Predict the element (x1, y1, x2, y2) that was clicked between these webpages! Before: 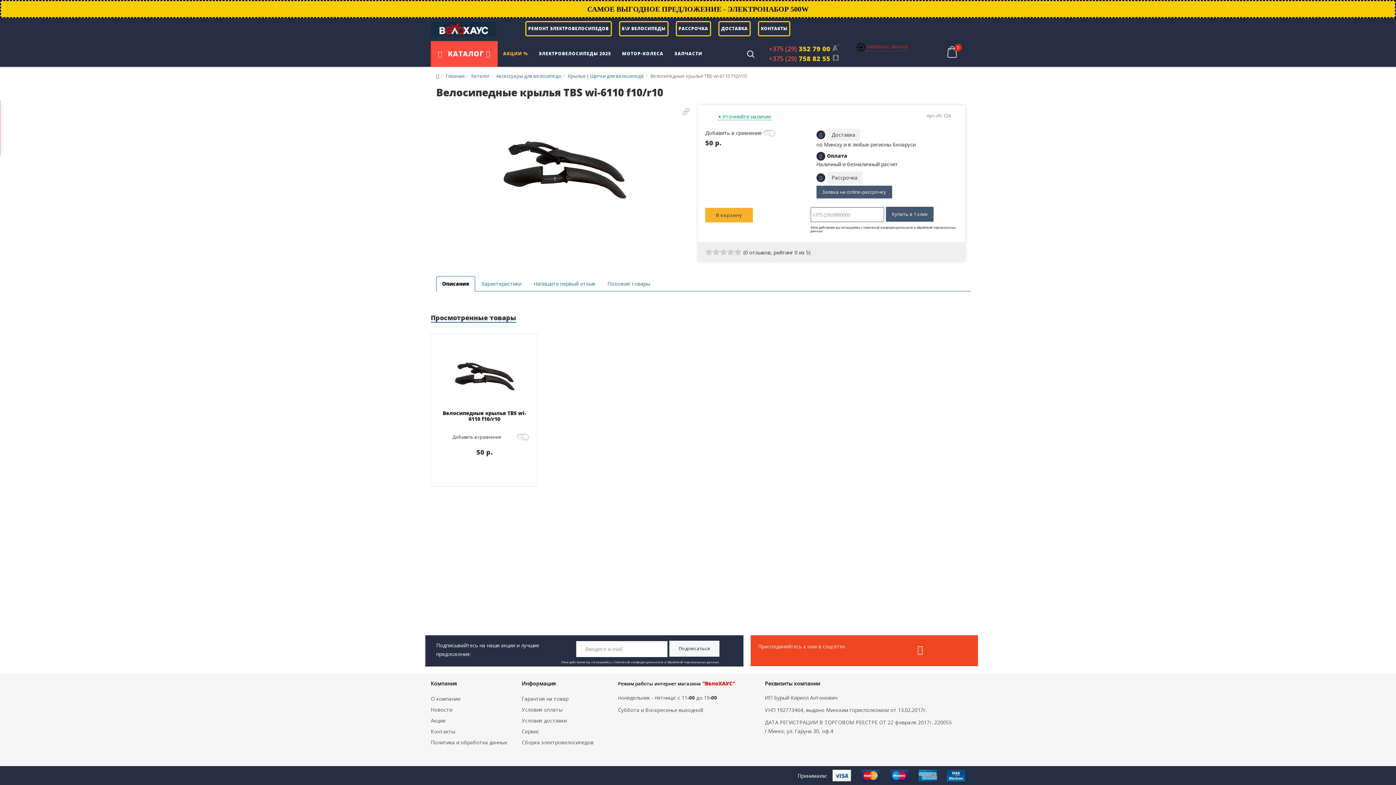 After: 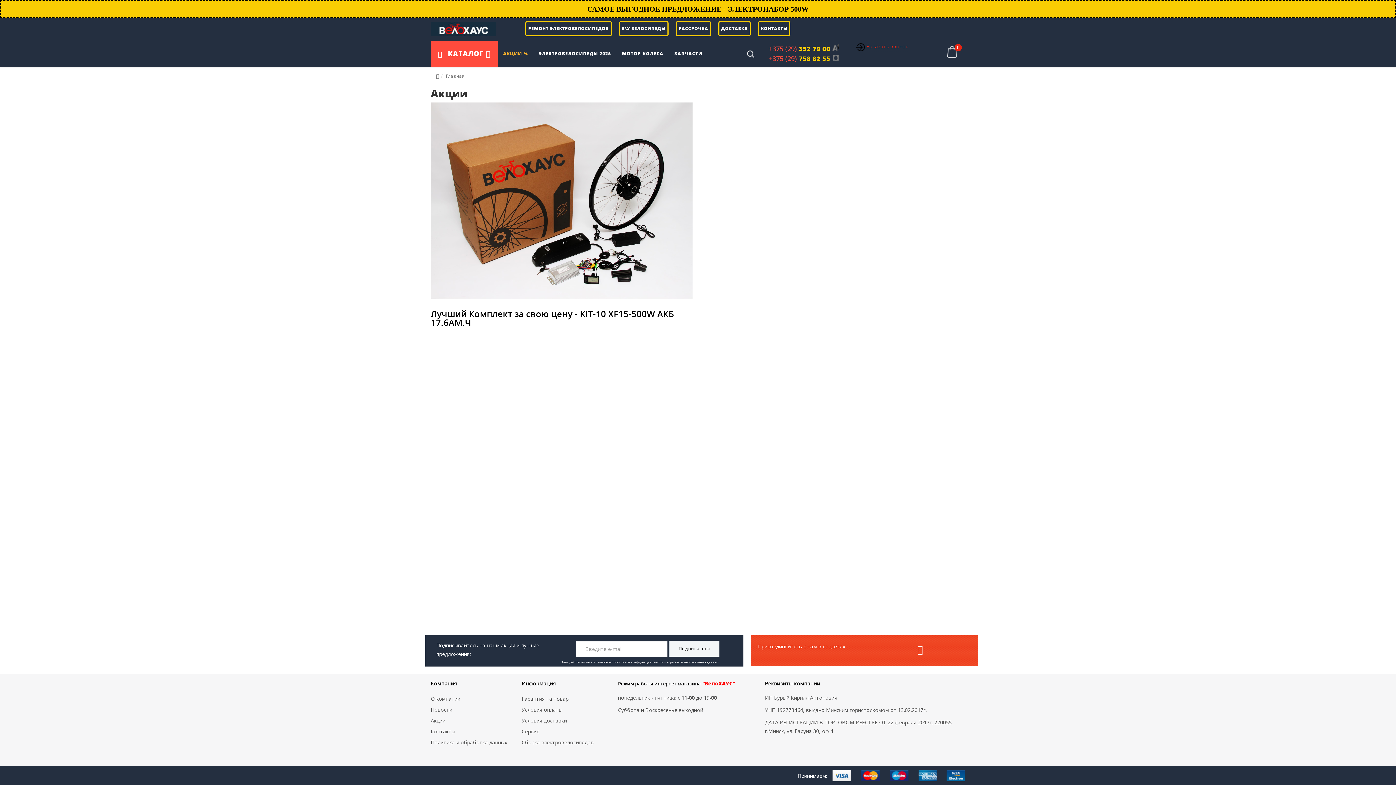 Action: bbox: (430, 715, 507, 726) label: Акции